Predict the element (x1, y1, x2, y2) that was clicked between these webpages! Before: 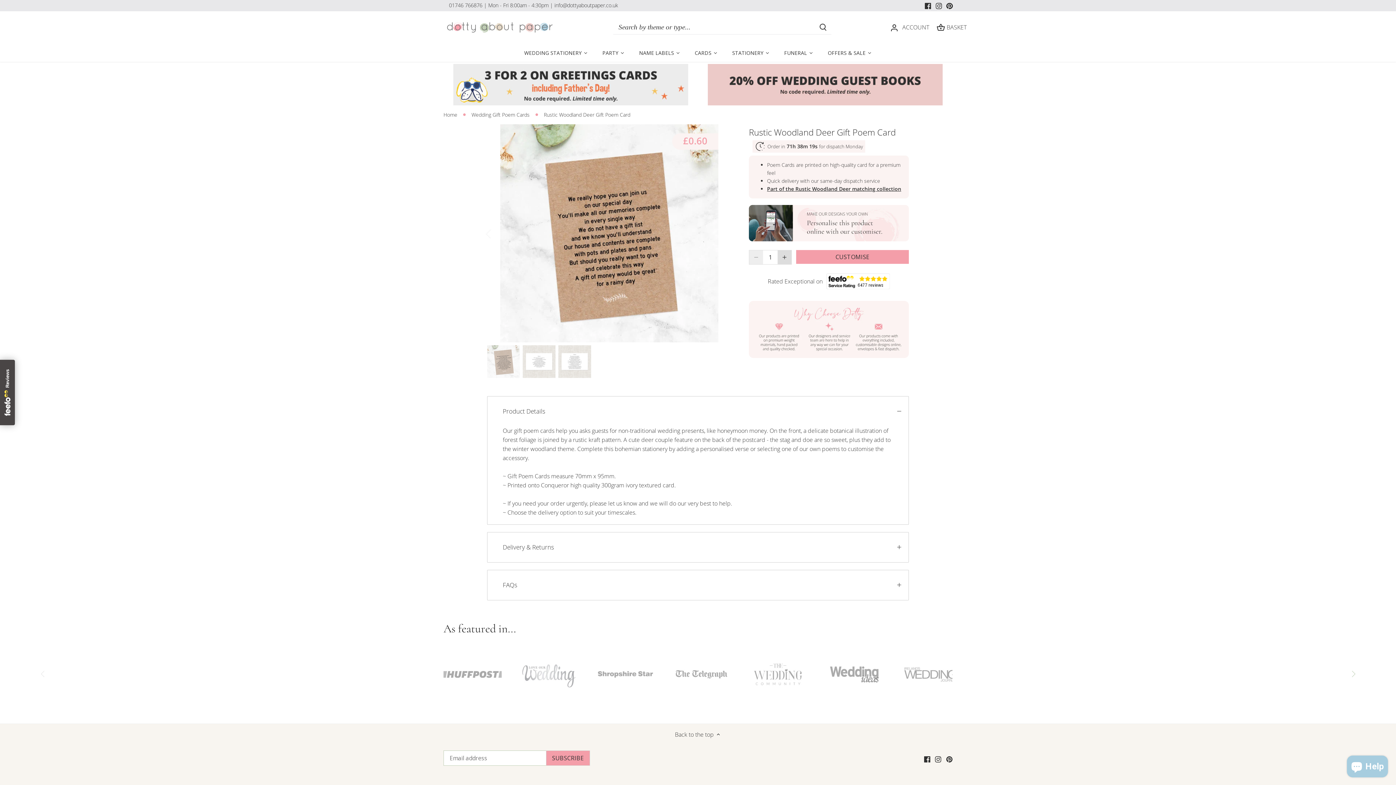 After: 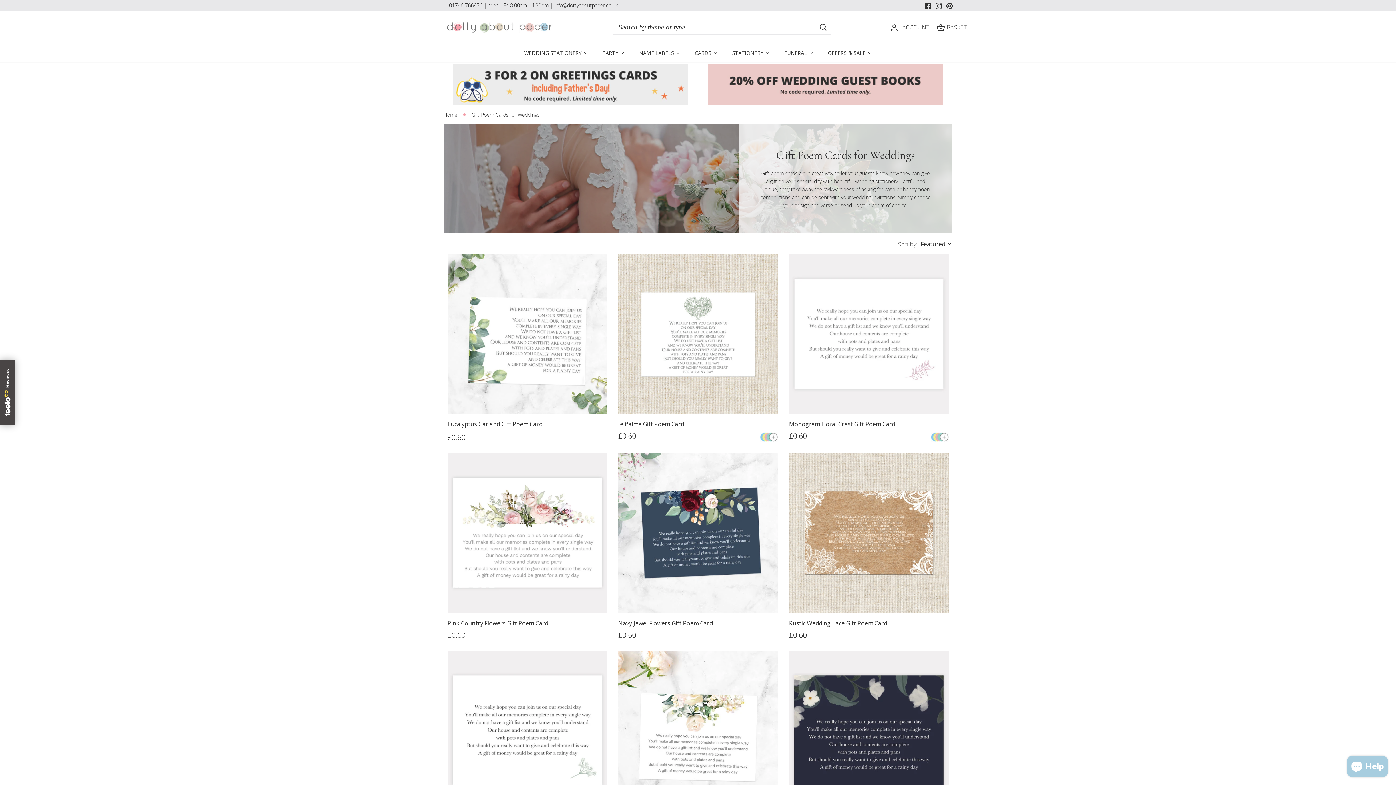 Action: label: Wedding Gift Poem Cards bbox: (471, 111, 529, 118)